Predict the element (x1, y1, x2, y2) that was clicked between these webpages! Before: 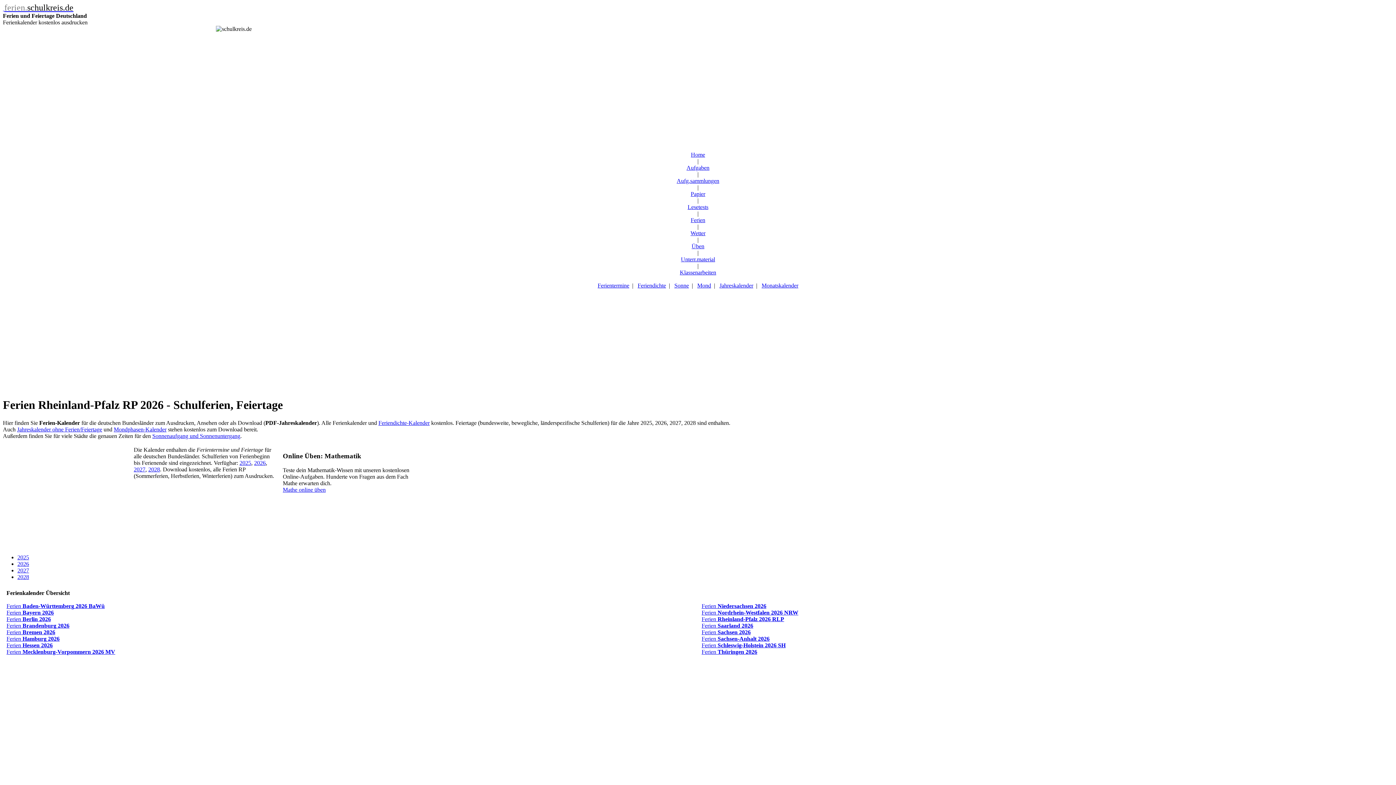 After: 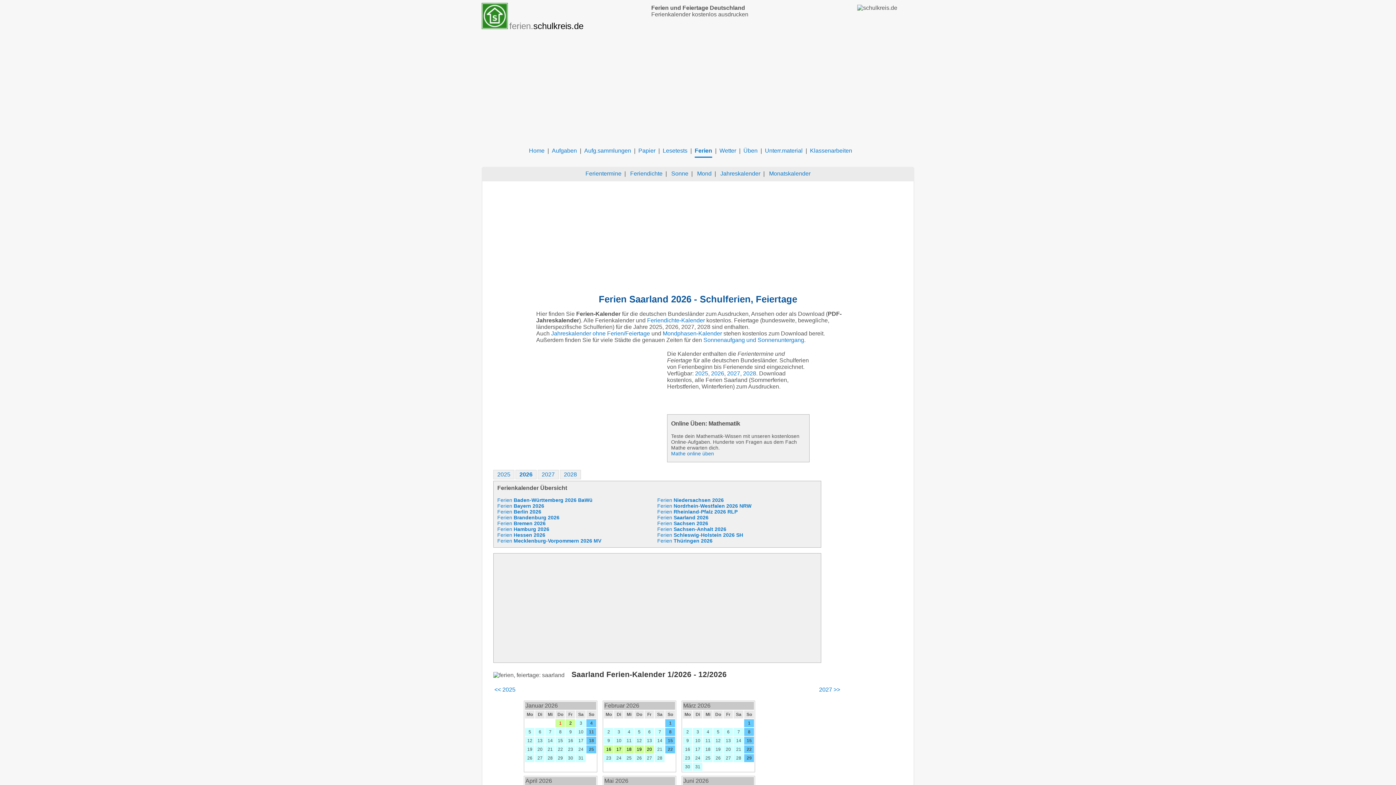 Action: label: Ferien Saarland 2026 bbox: (701, 622, 753, 629)